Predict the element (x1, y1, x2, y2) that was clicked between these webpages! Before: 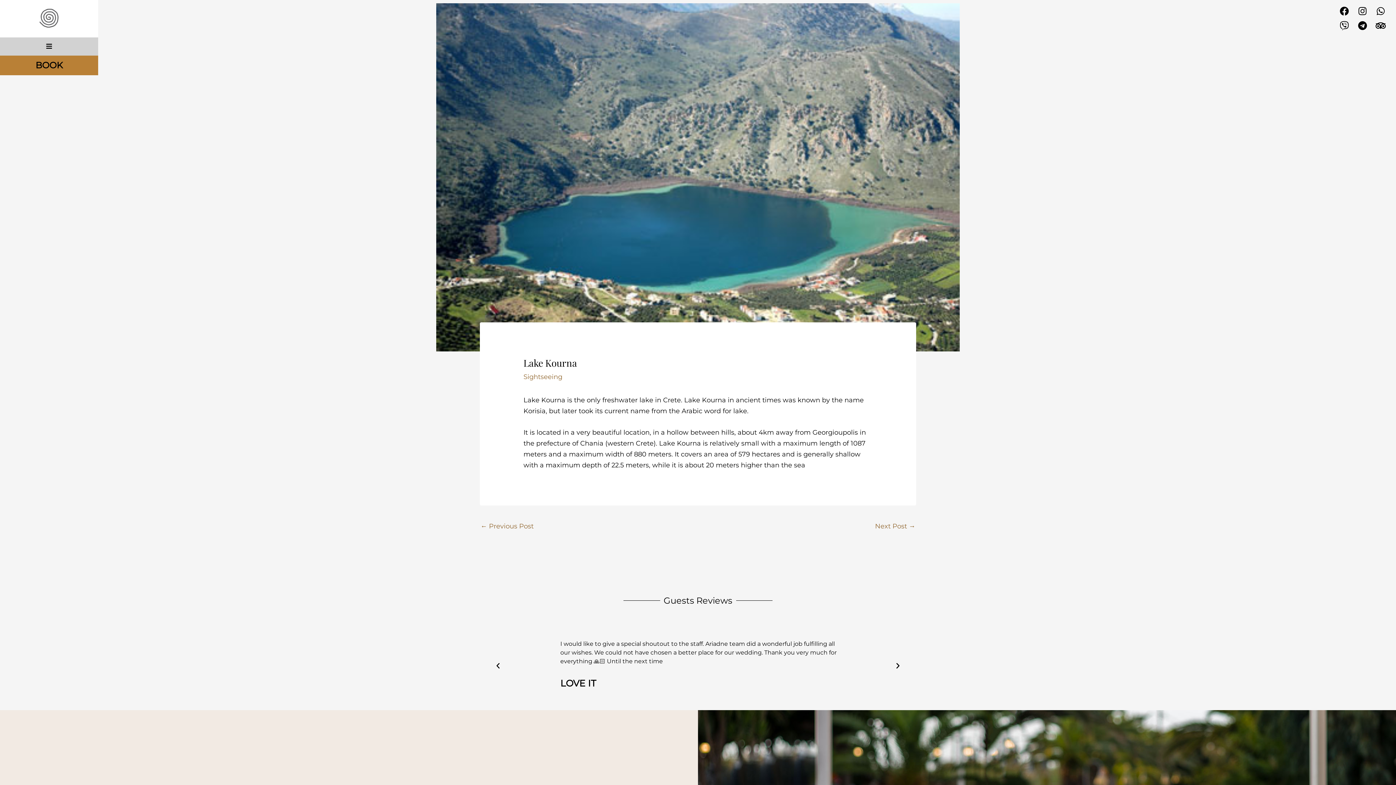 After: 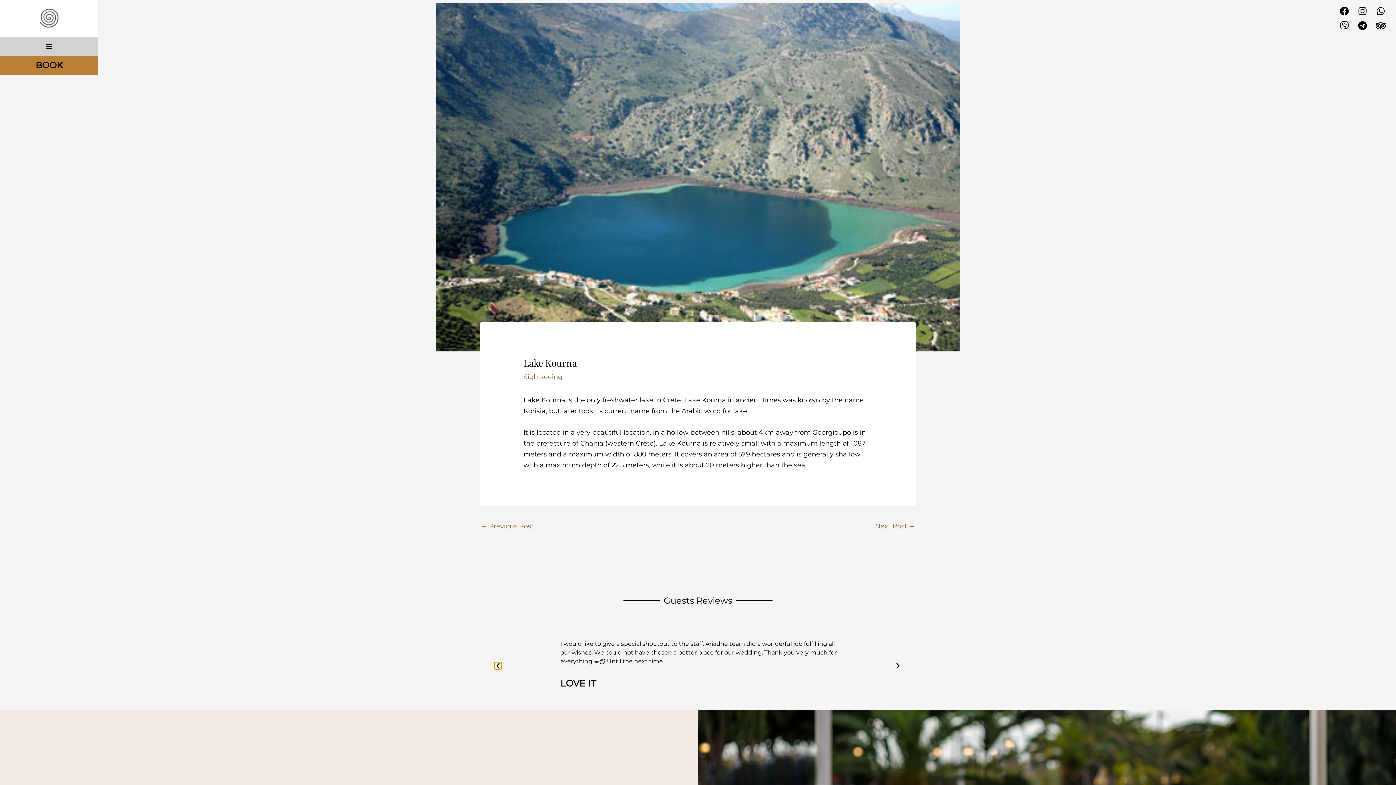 Action: label: Previous bbox: (494, 662, 501, 669)